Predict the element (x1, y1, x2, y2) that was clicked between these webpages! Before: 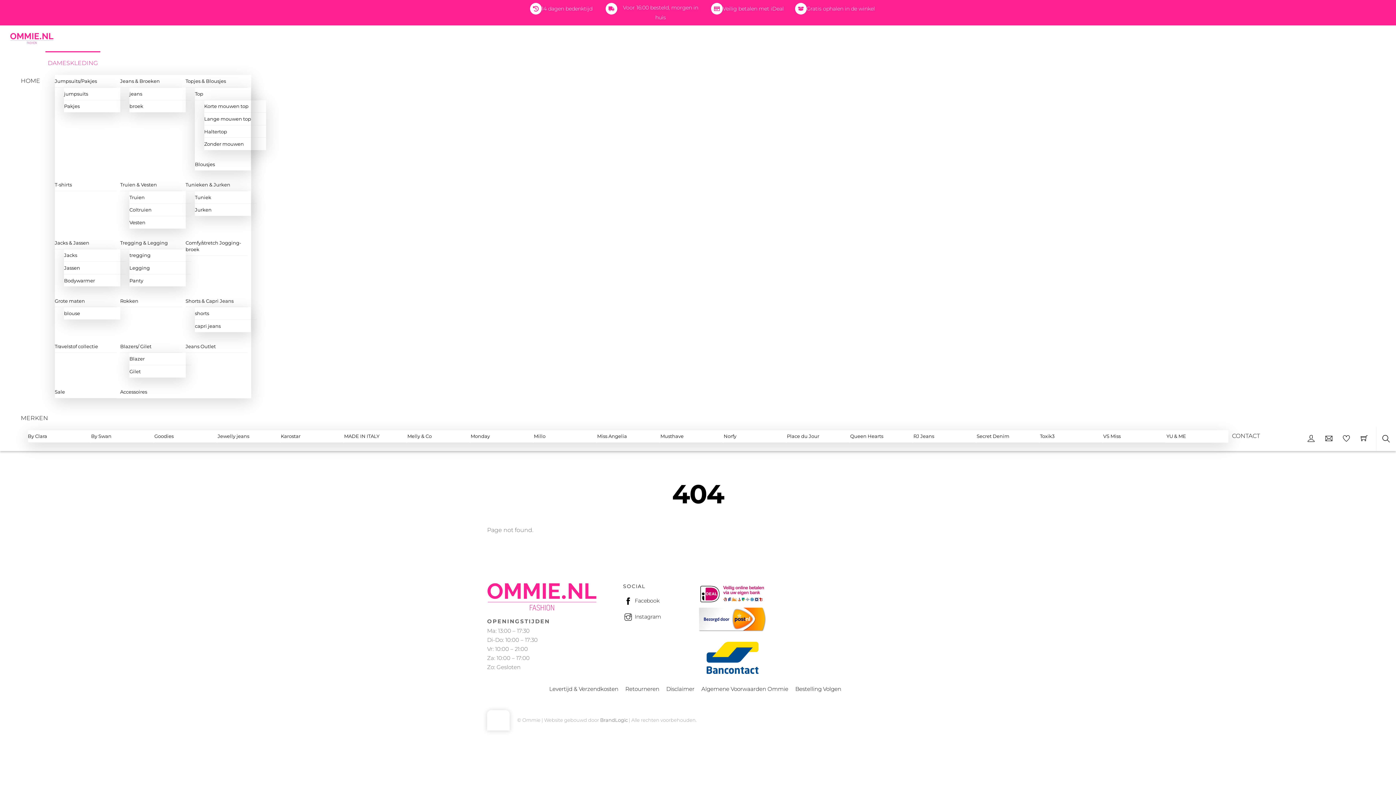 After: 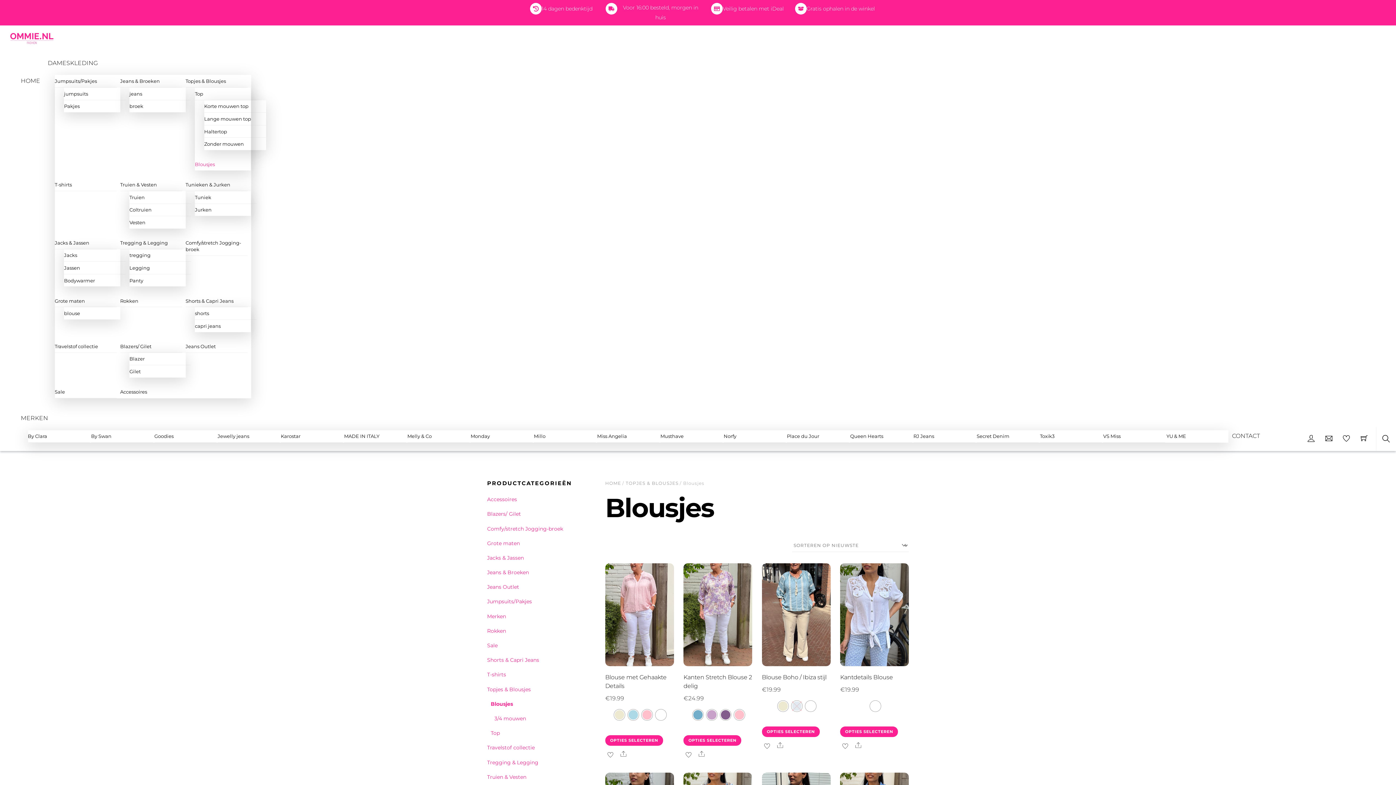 Action: bbox: (194, 158, 256, 170) label: Blousjes